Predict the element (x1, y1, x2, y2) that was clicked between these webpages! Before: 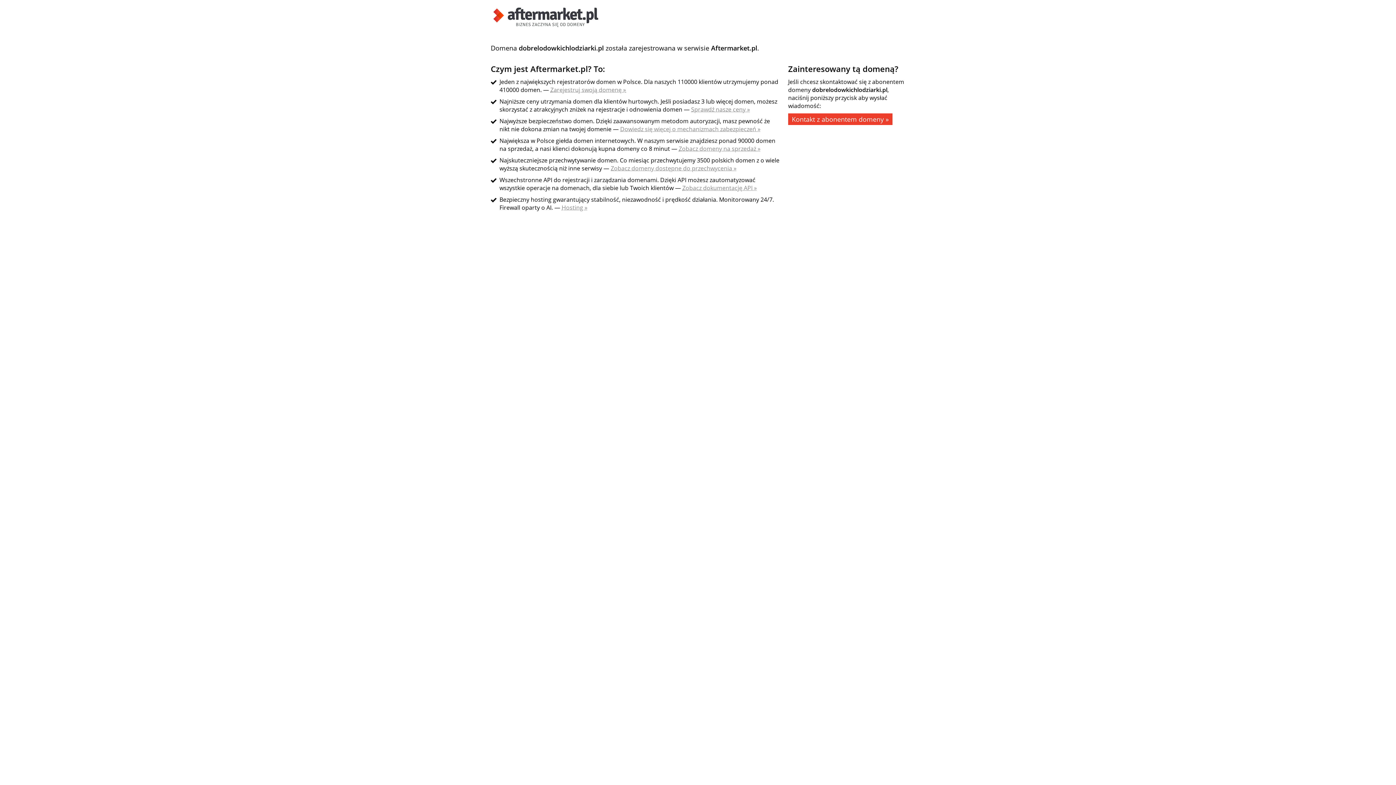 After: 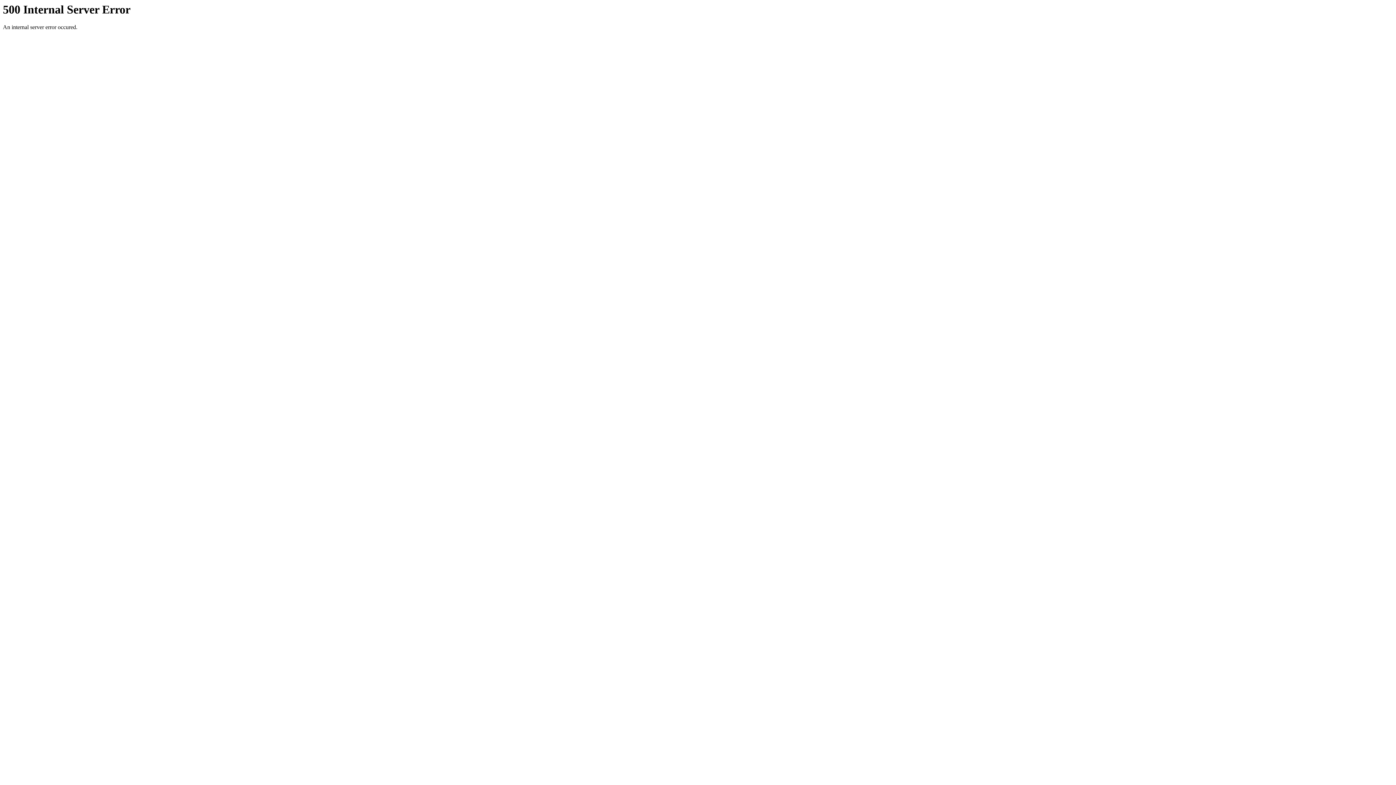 Action: bbox: (682, 184, 757, 192) label: Zobacz dokumentację API »